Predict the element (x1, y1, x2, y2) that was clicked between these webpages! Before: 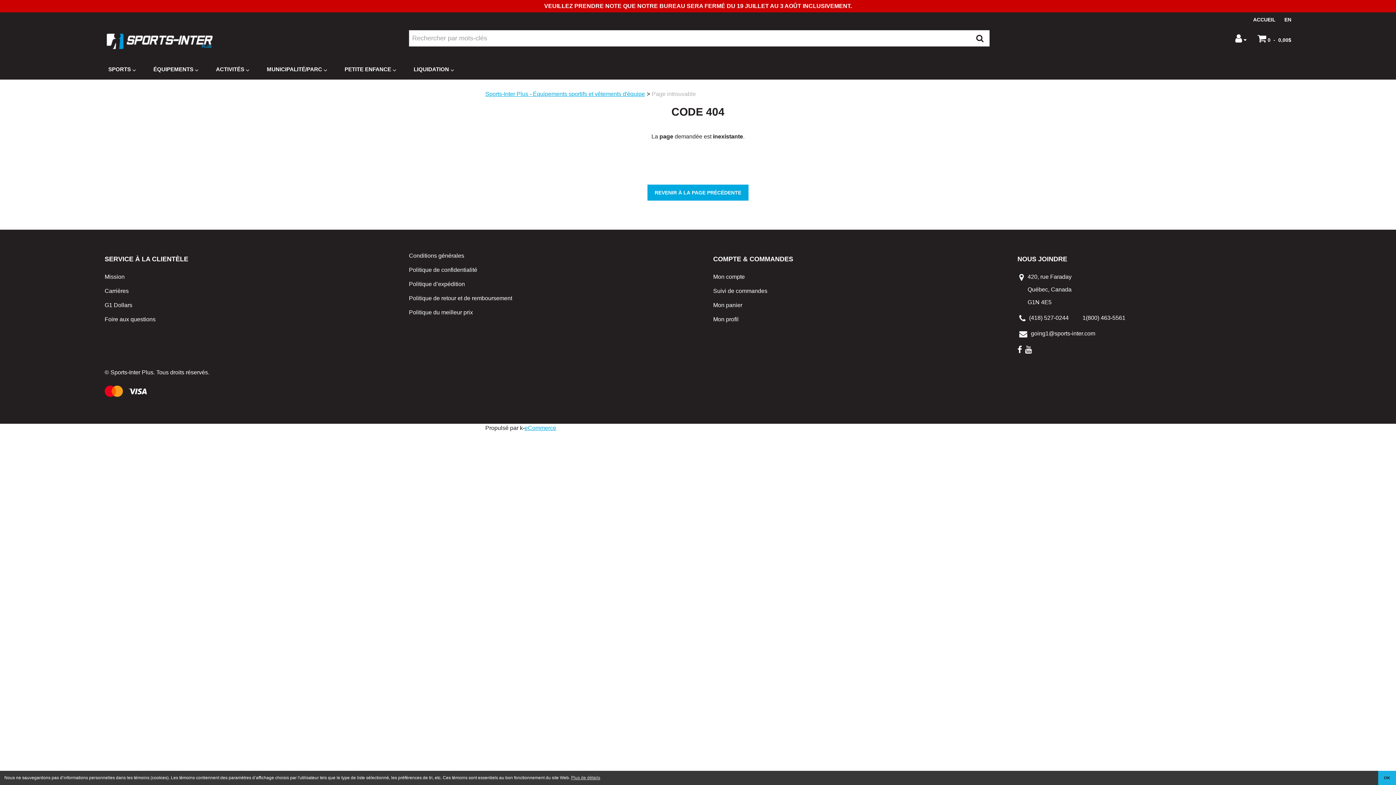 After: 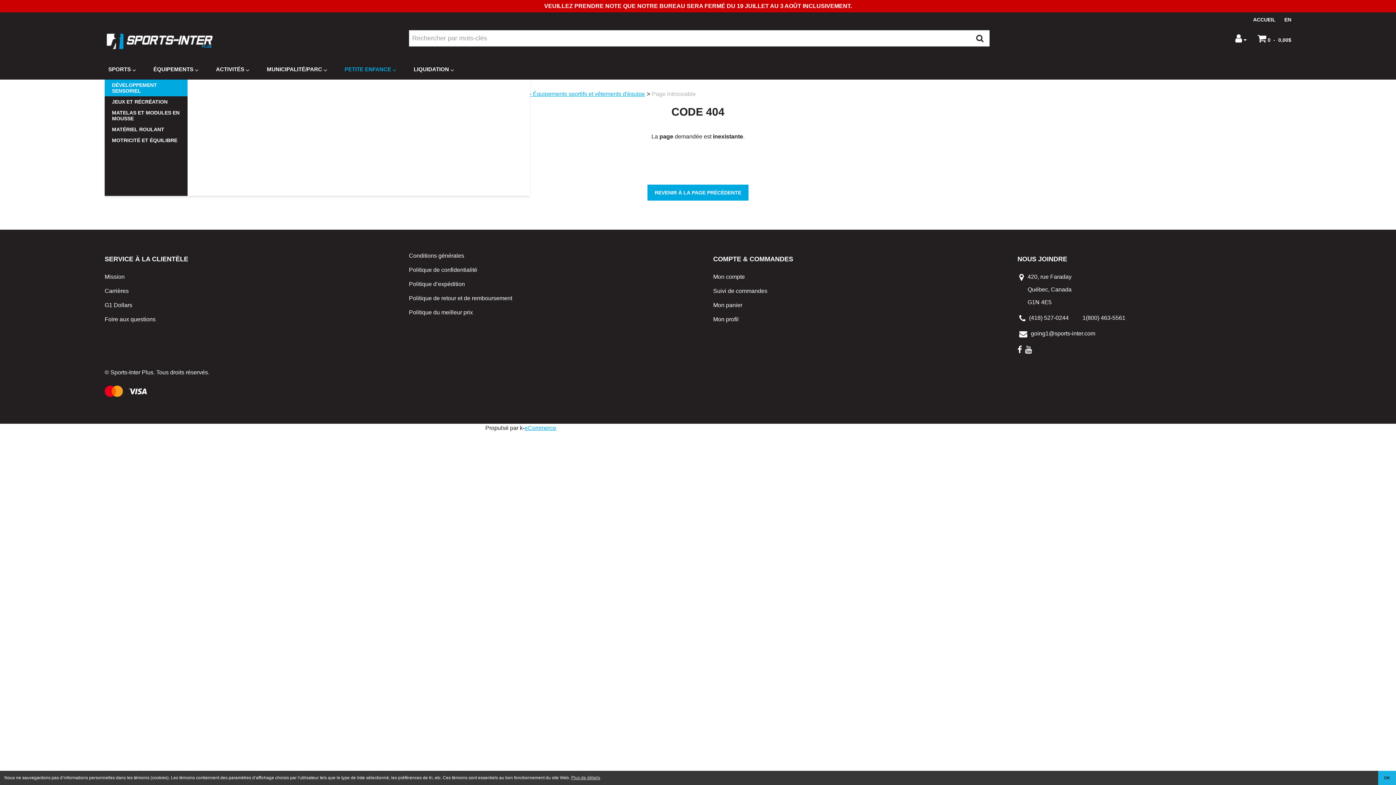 Action: label: PETITE ENFANCE bbox: (336, 59, 405, 79)